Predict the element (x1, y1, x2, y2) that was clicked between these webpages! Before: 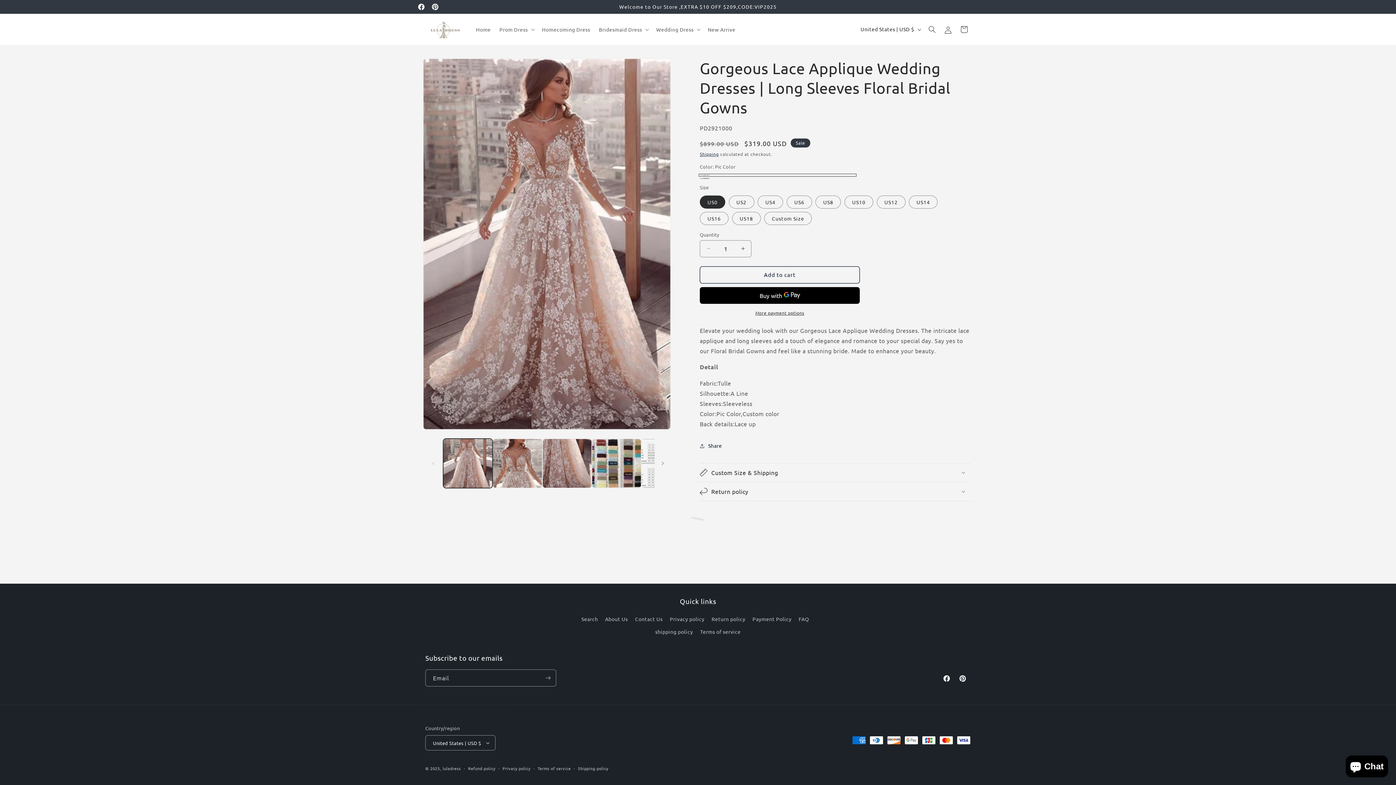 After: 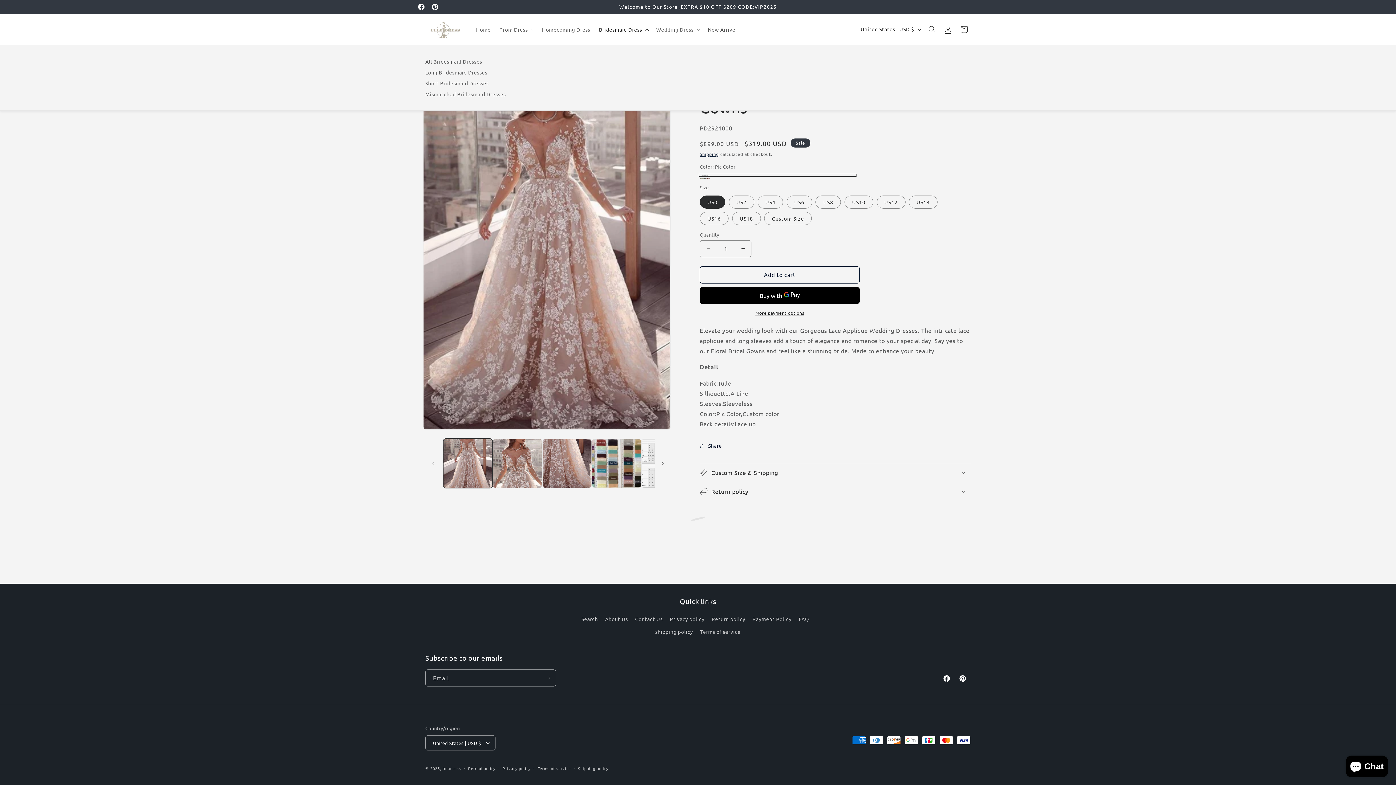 Action: label: Bridesmaid Dress bbox: (594, 21, 652, 37)